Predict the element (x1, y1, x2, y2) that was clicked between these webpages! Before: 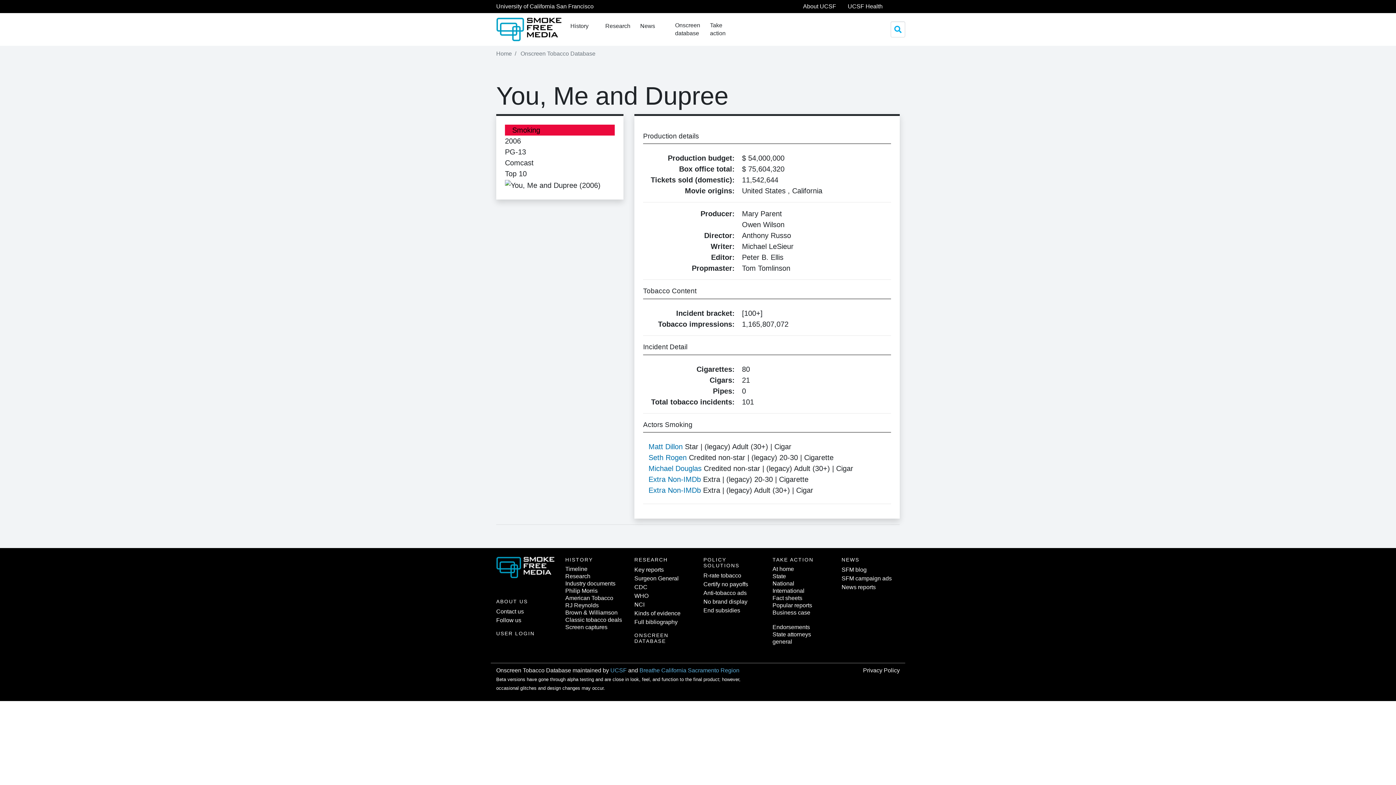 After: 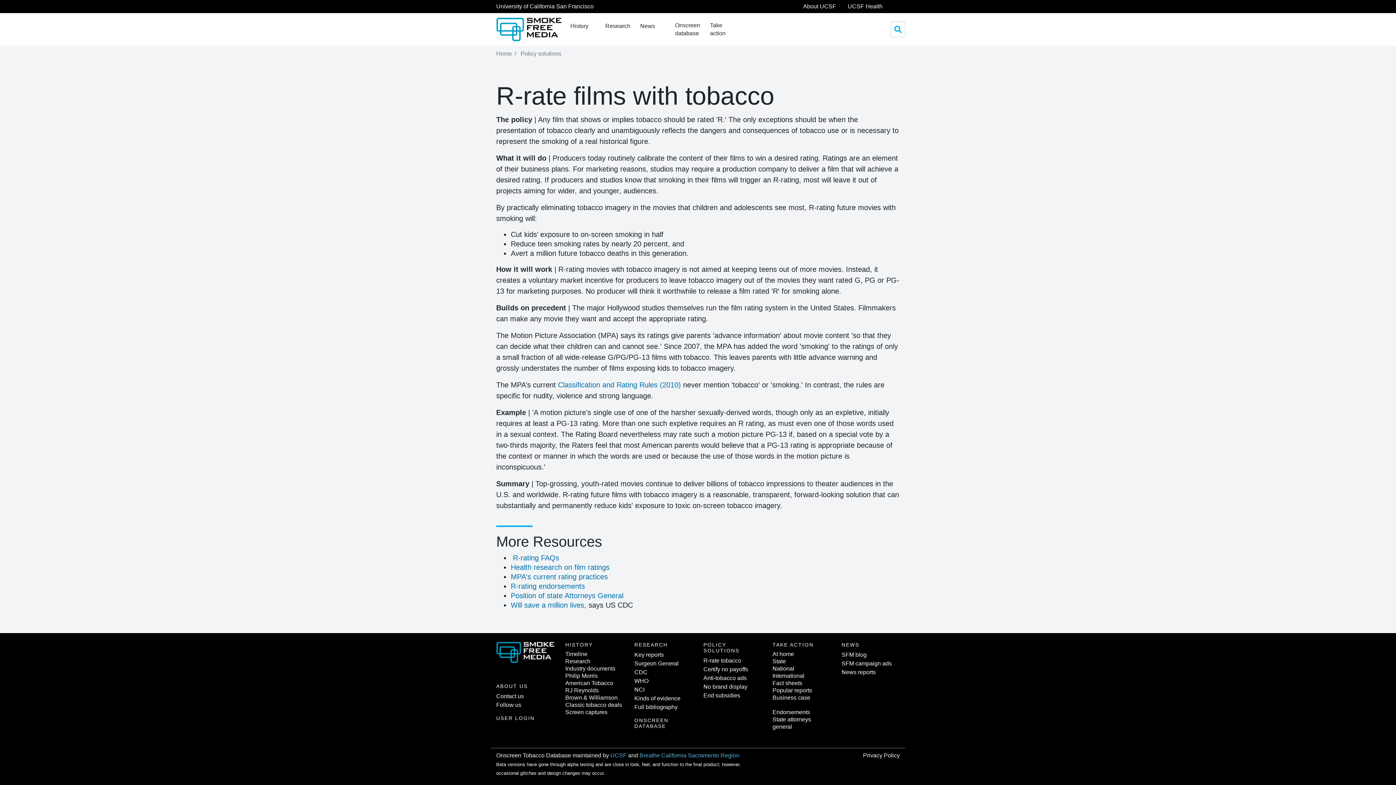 Action: bbox: (703, 572, 741, 579) label: R-rate tobacco